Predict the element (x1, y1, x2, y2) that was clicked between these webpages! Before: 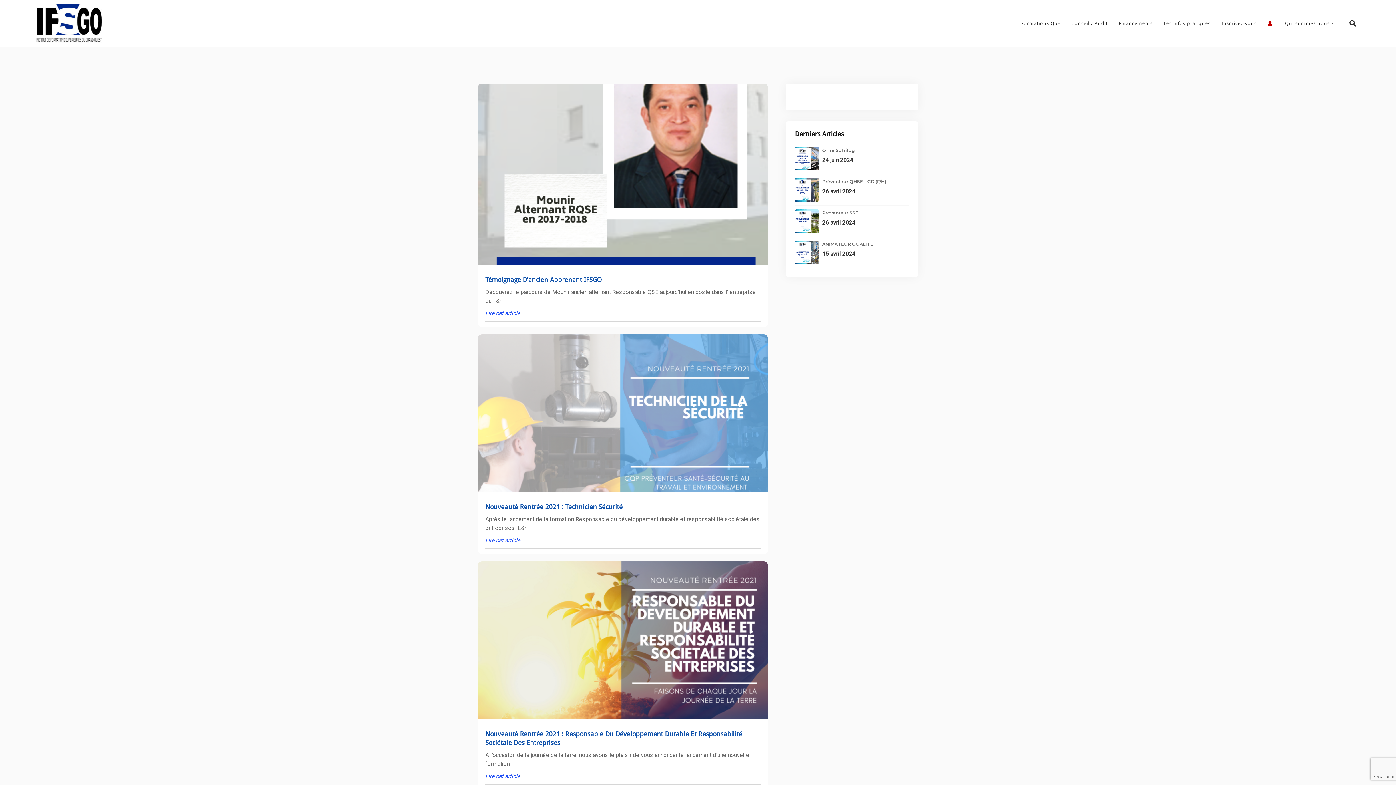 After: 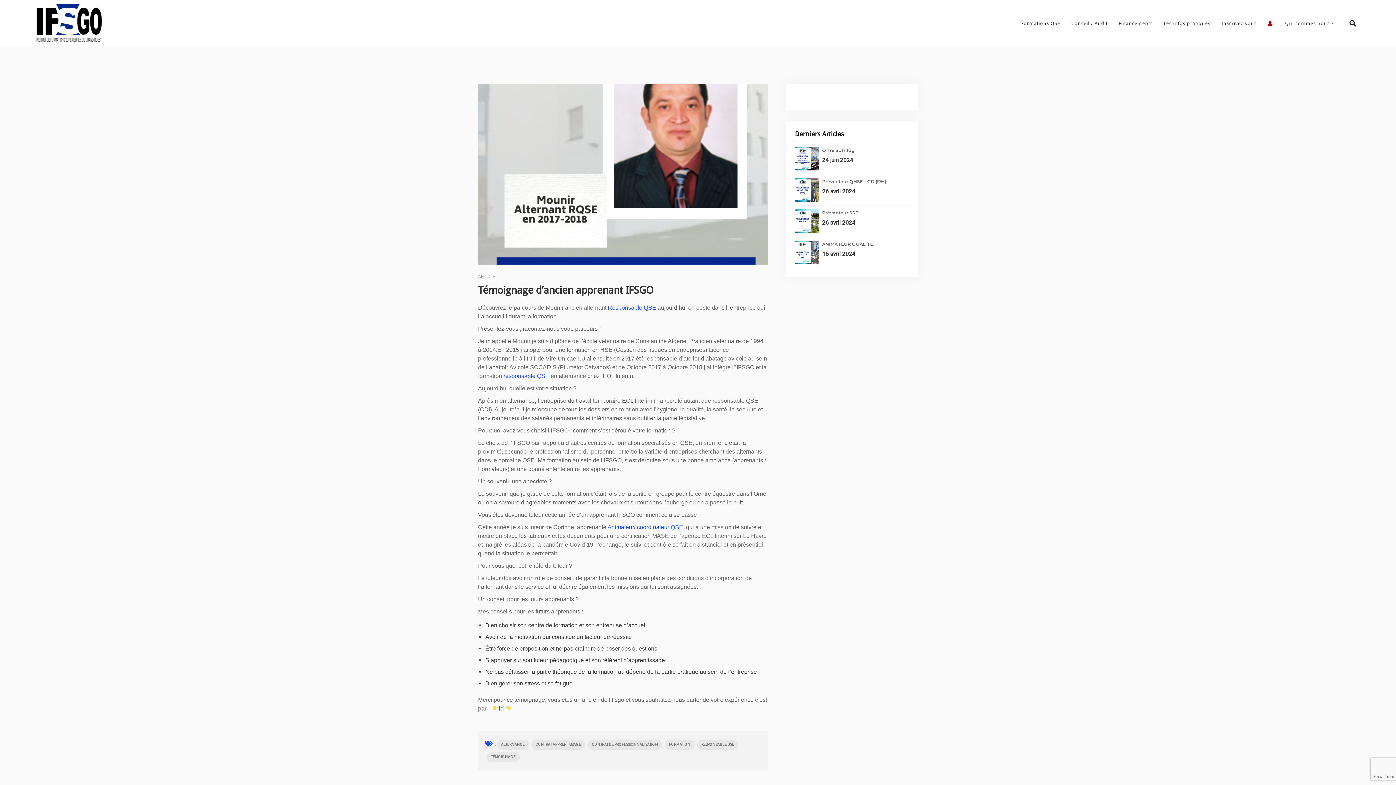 Action: bbox: (485, 309, 760, 317) label: Lire cet article